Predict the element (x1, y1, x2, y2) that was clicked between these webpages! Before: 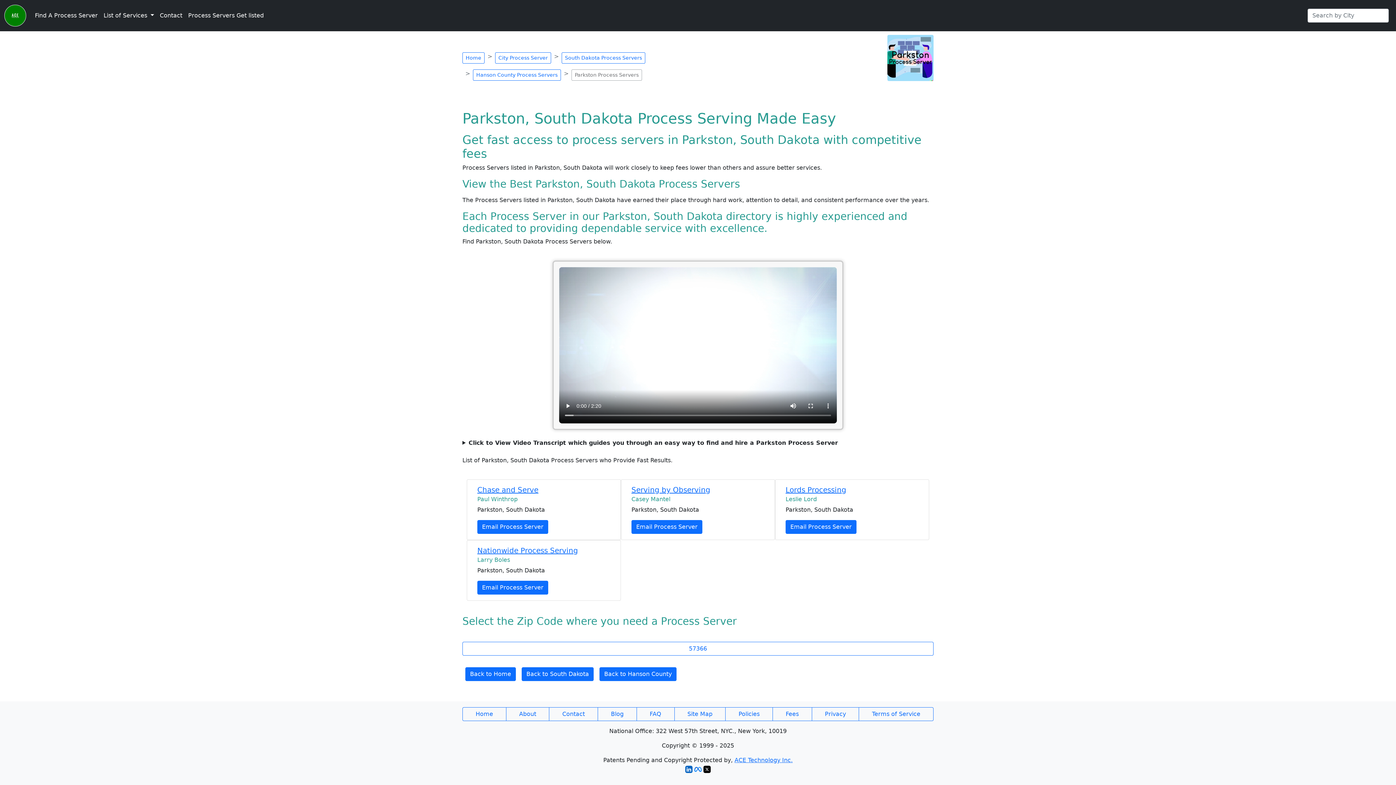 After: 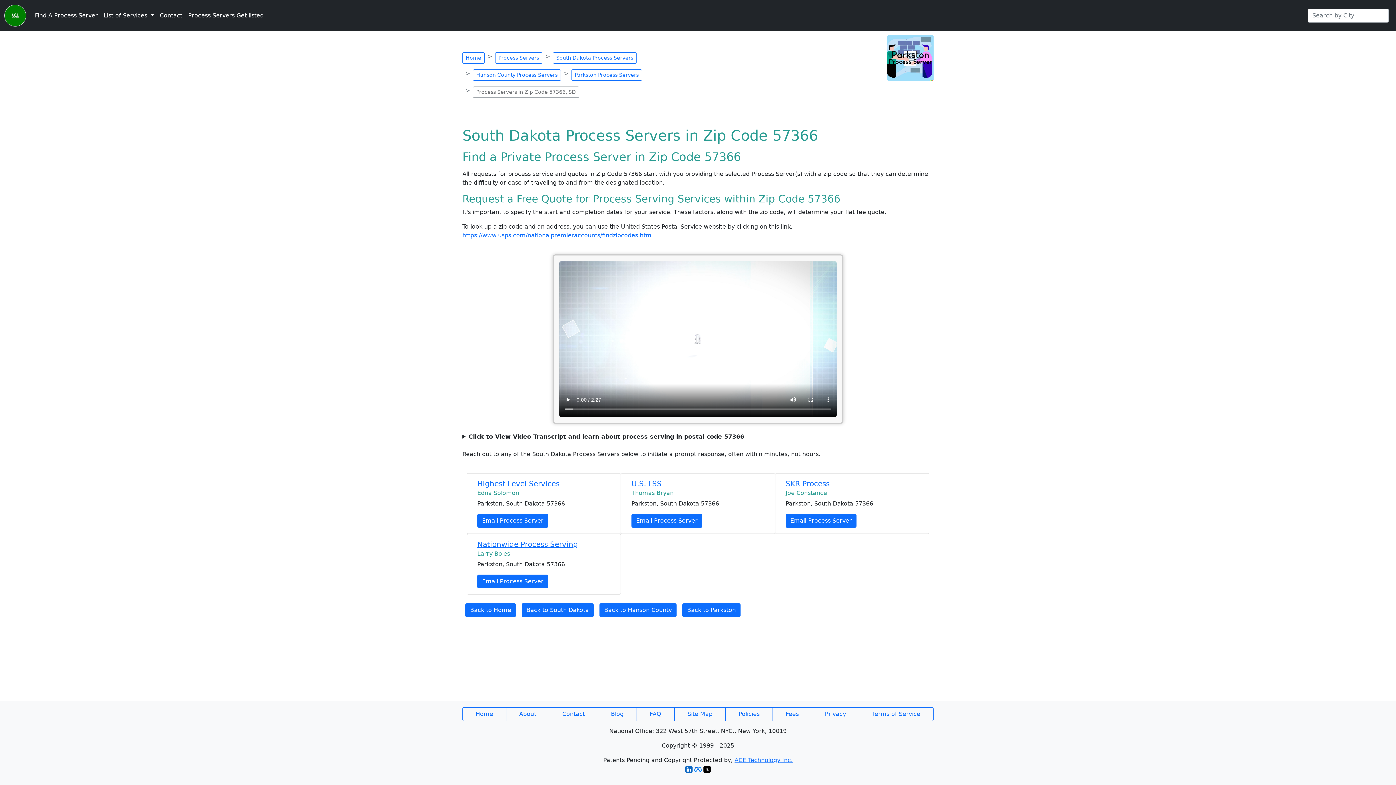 Action: bbox: (462, 642, 933, 655) label: 57366